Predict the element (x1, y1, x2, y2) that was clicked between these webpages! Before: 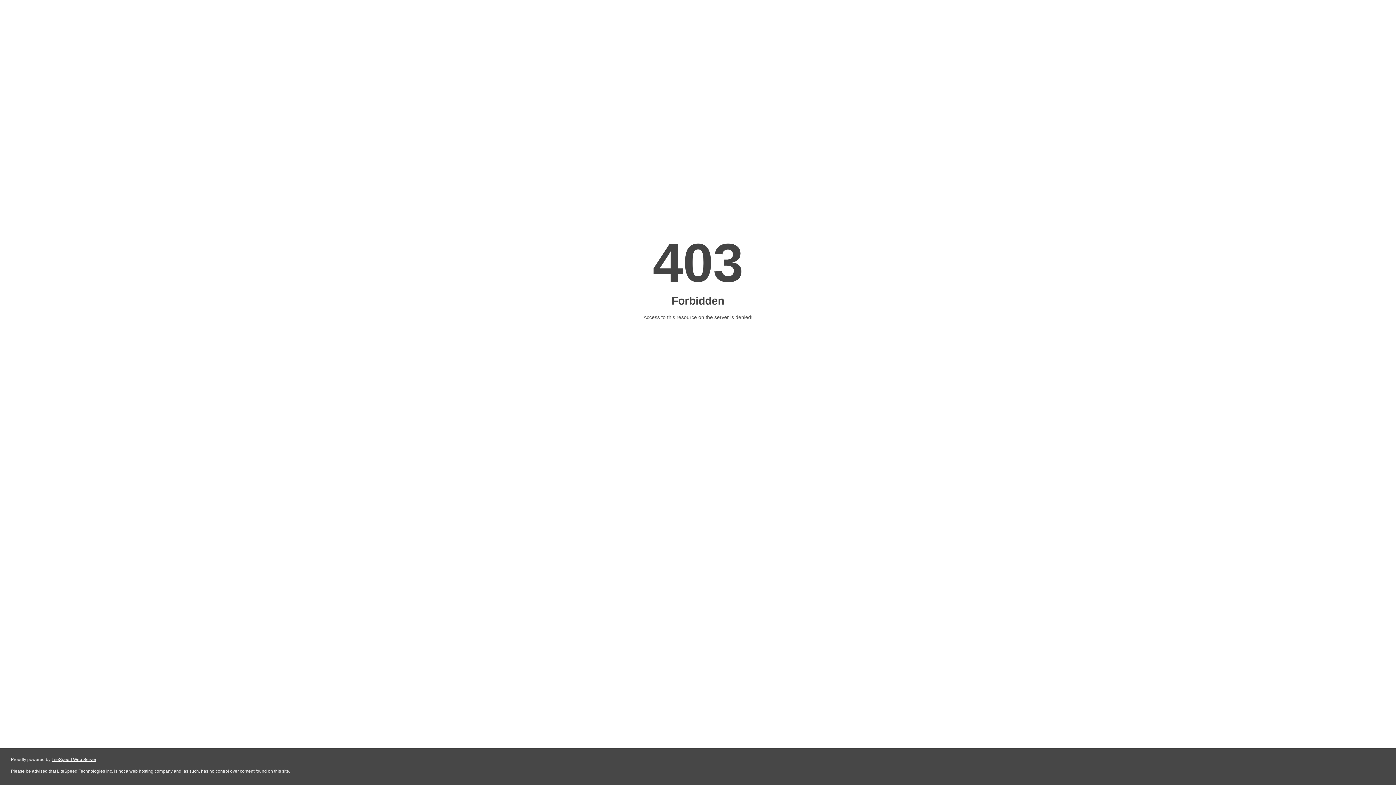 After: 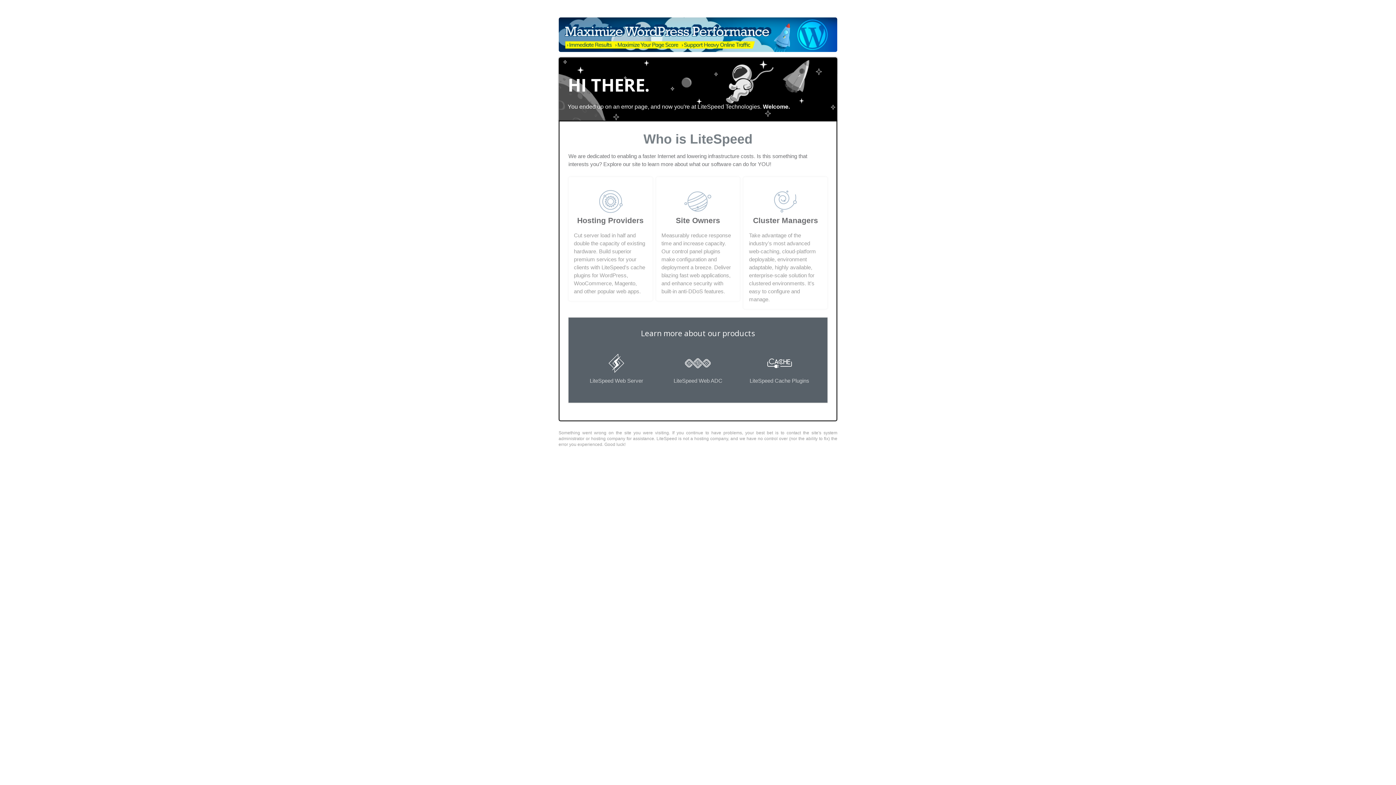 Action: bbox: (51, 757, 96, 762) label: LiteSpeed Web Server